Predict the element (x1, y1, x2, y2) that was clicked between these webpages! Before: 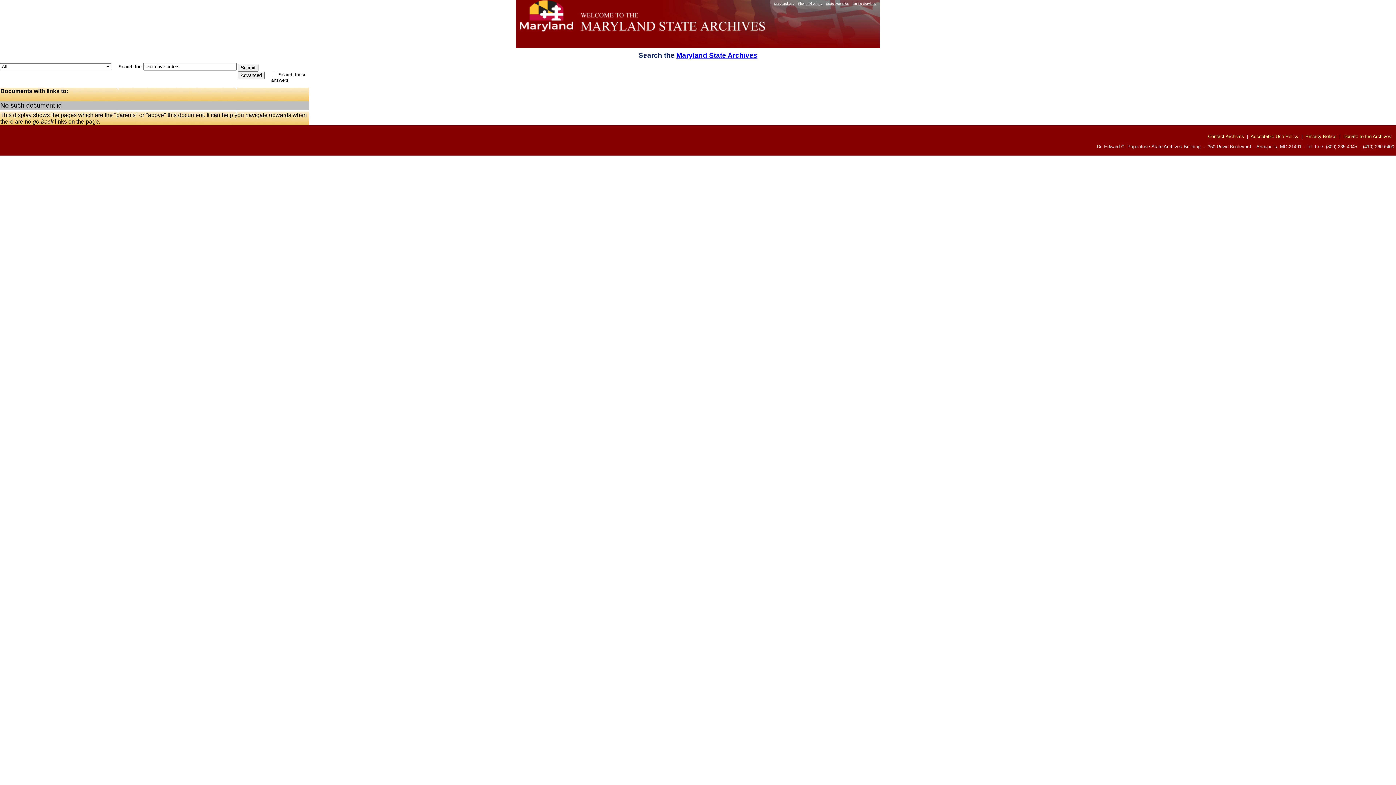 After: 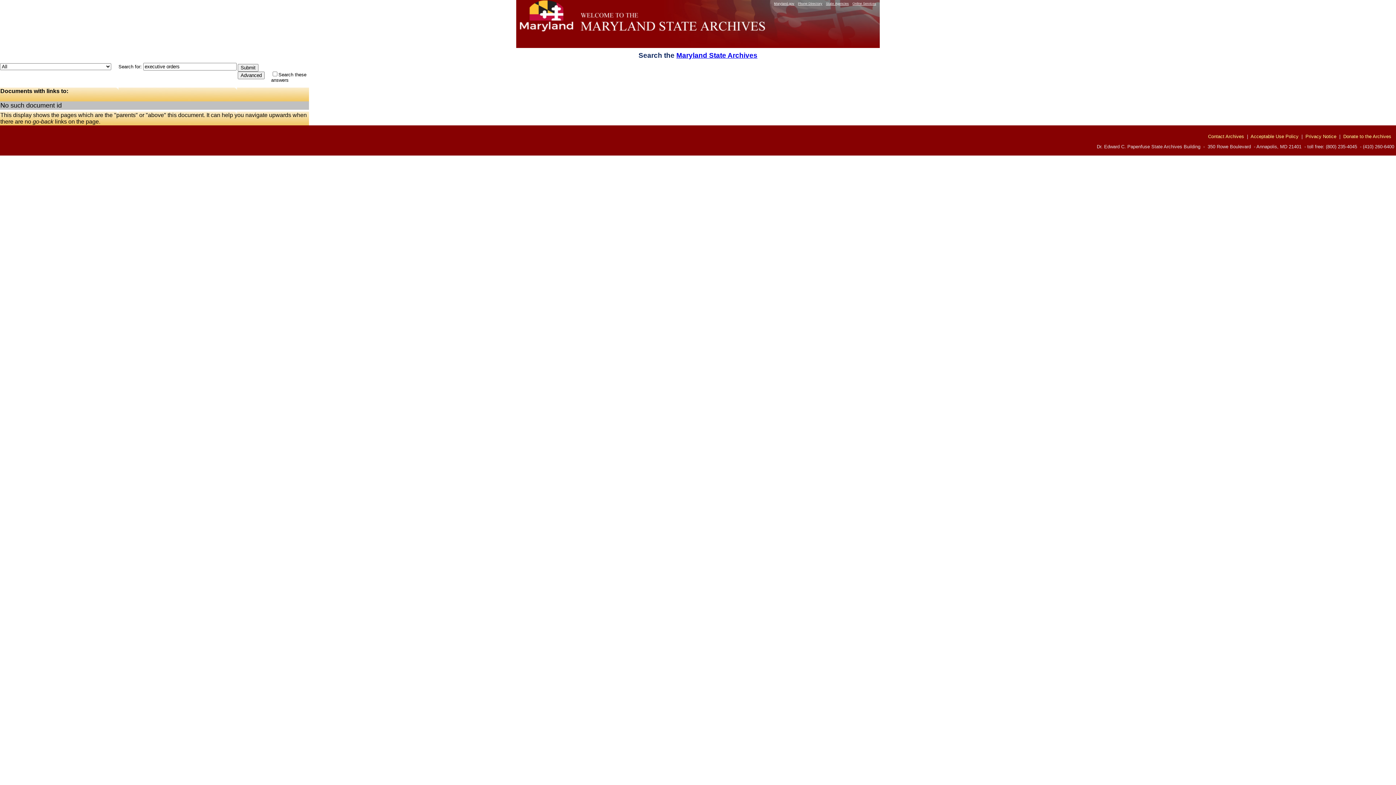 Action: label: Online Services bbox: (850, 1, 876, 5)